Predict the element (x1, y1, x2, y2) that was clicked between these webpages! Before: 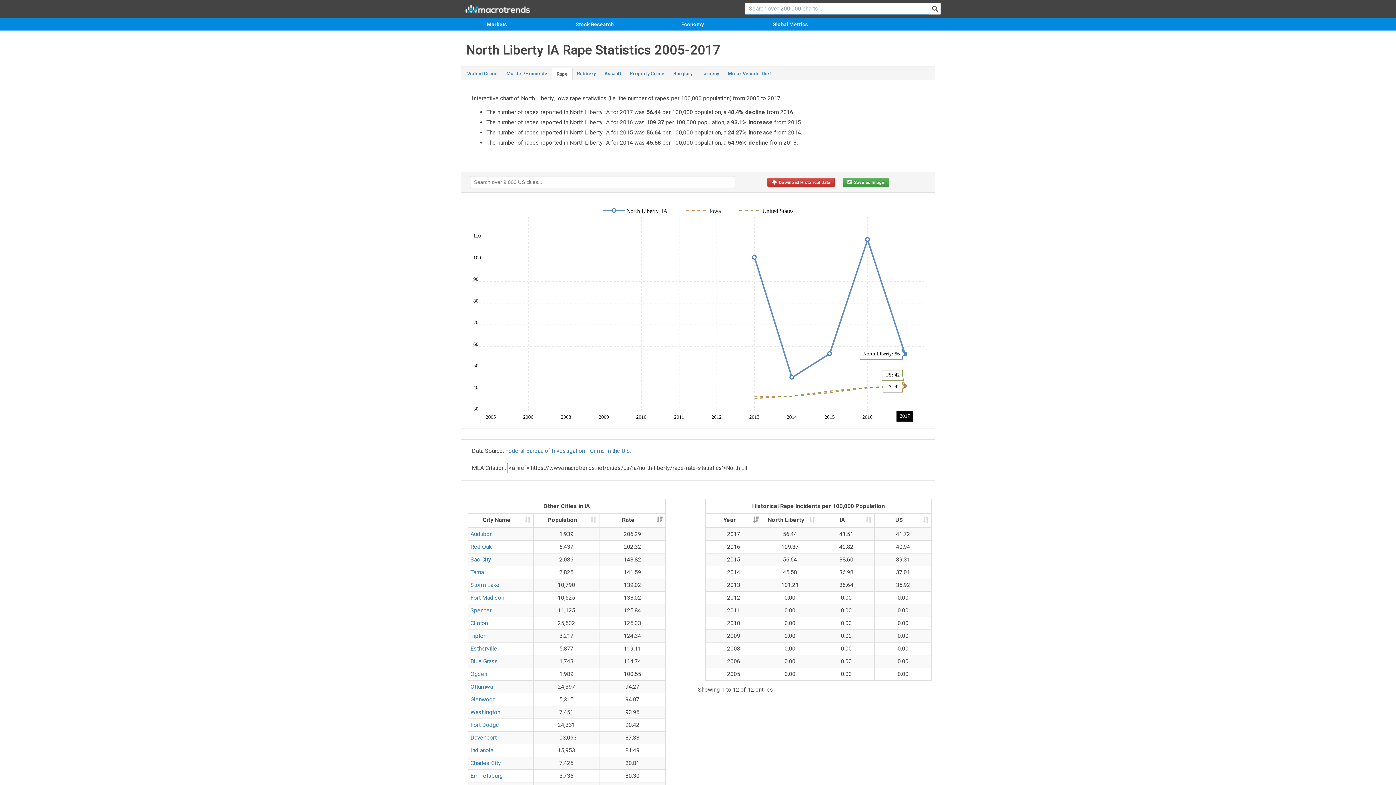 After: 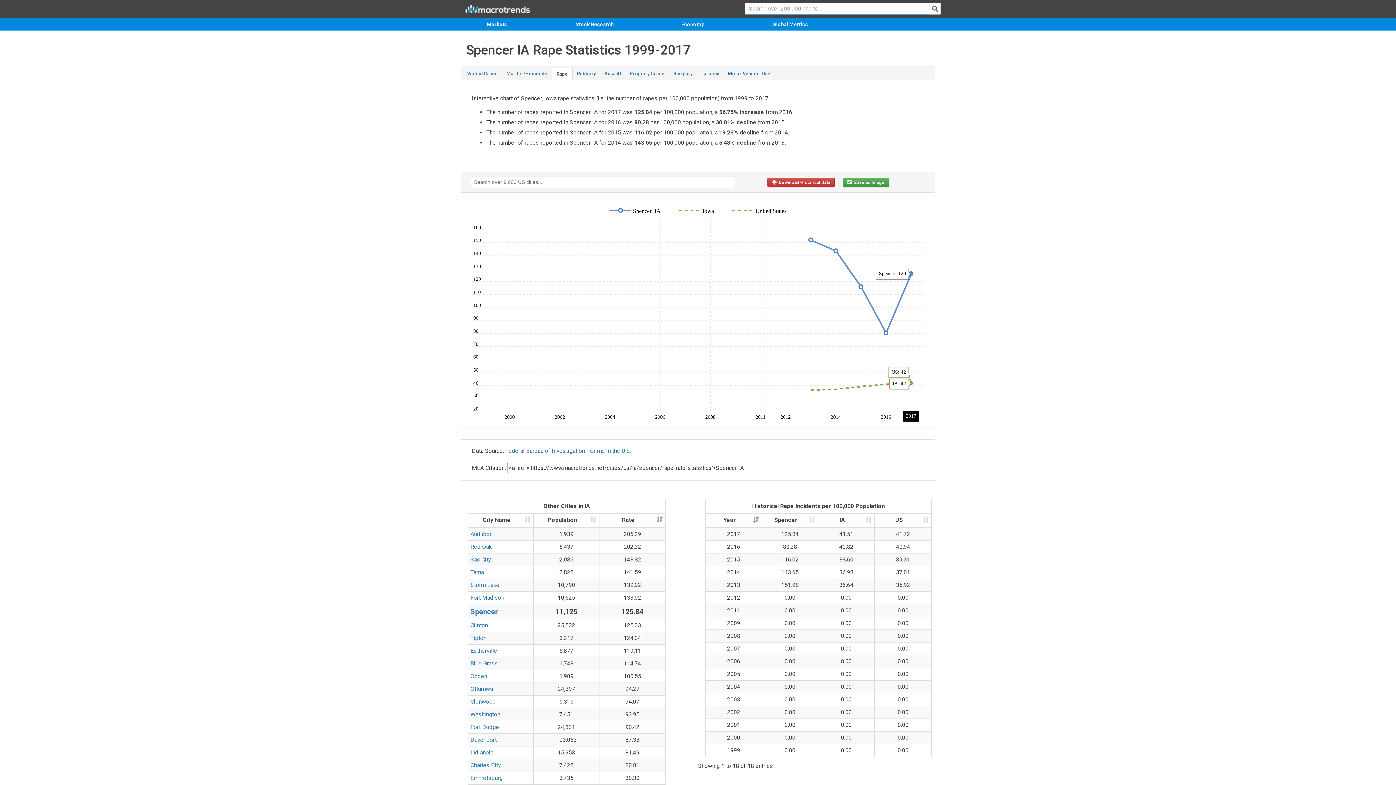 Action: bbox: (470, 607, 491, 614) label: Spencer